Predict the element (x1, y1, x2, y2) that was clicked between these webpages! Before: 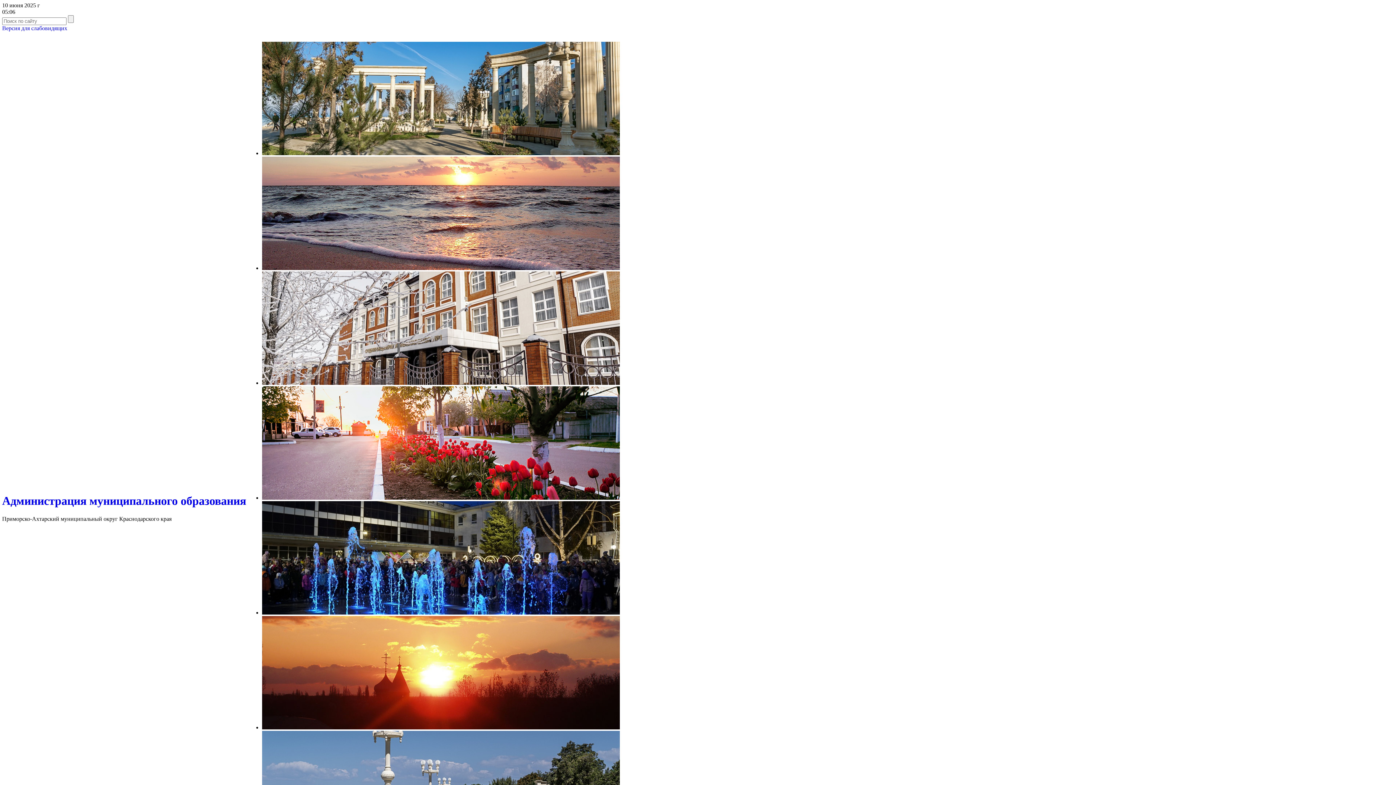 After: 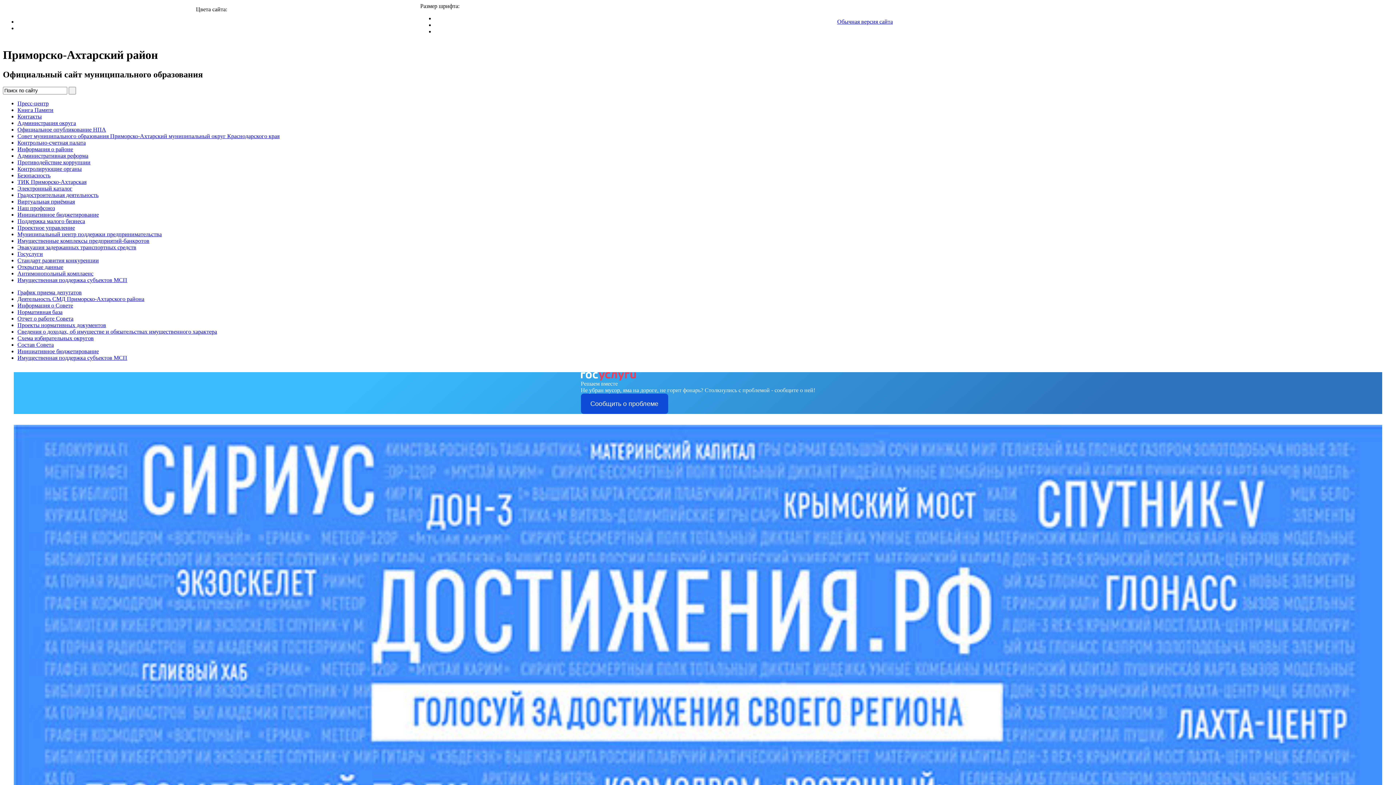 Action: label: Версия для слабовидящих bbox: (2, 25, 67, 31)